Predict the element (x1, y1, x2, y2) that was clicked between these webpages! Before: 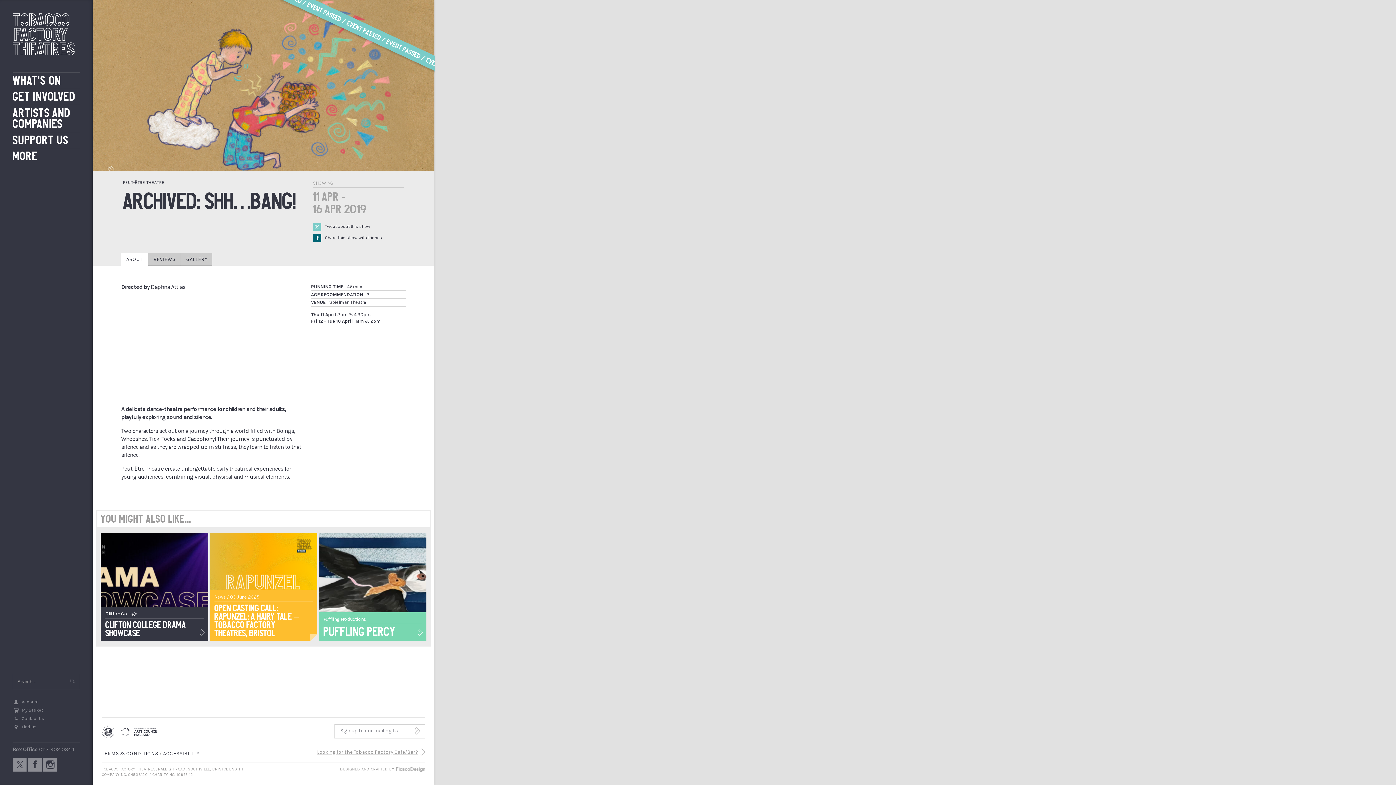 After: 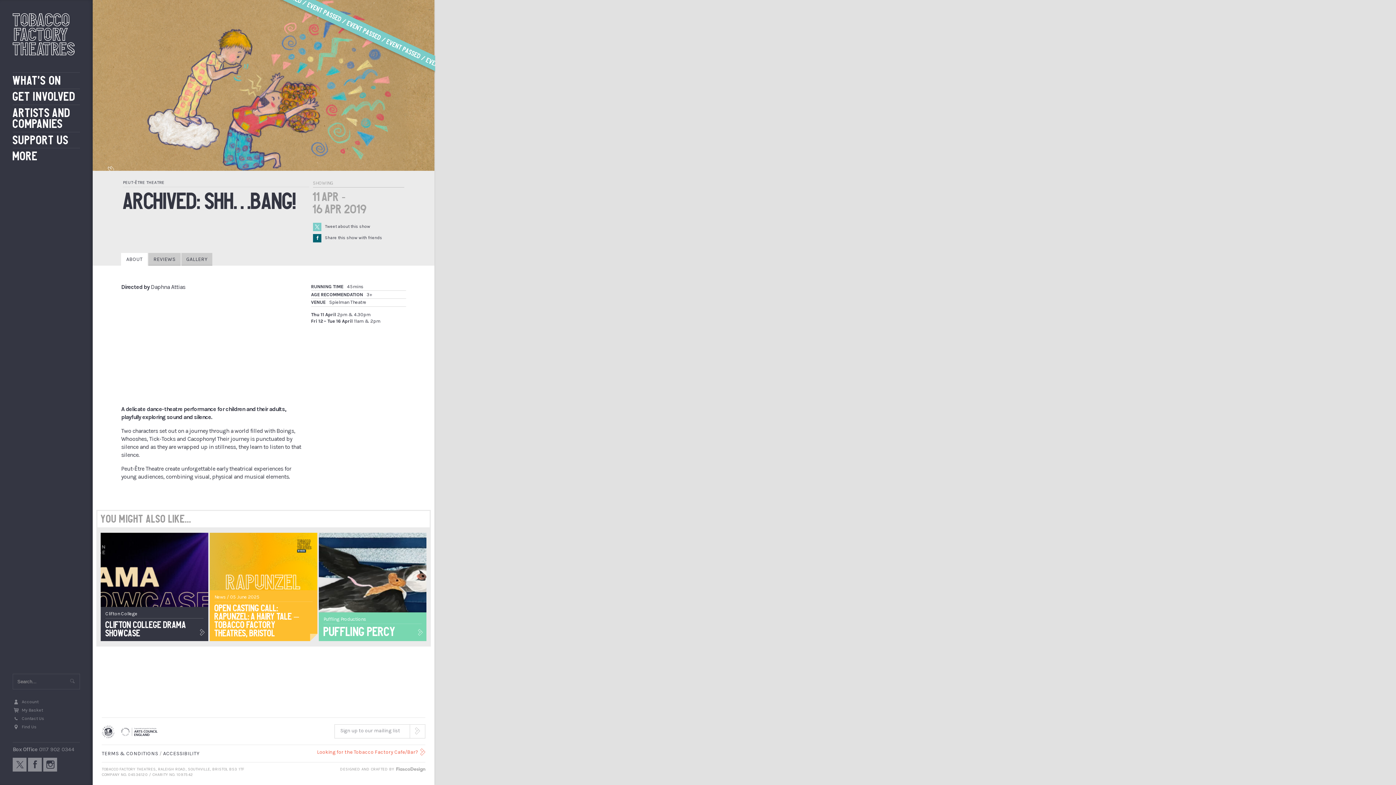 Action: label: Looking for the Tobacco Factory Cafe/Bar? bbox: (317, 749, 425, 756)